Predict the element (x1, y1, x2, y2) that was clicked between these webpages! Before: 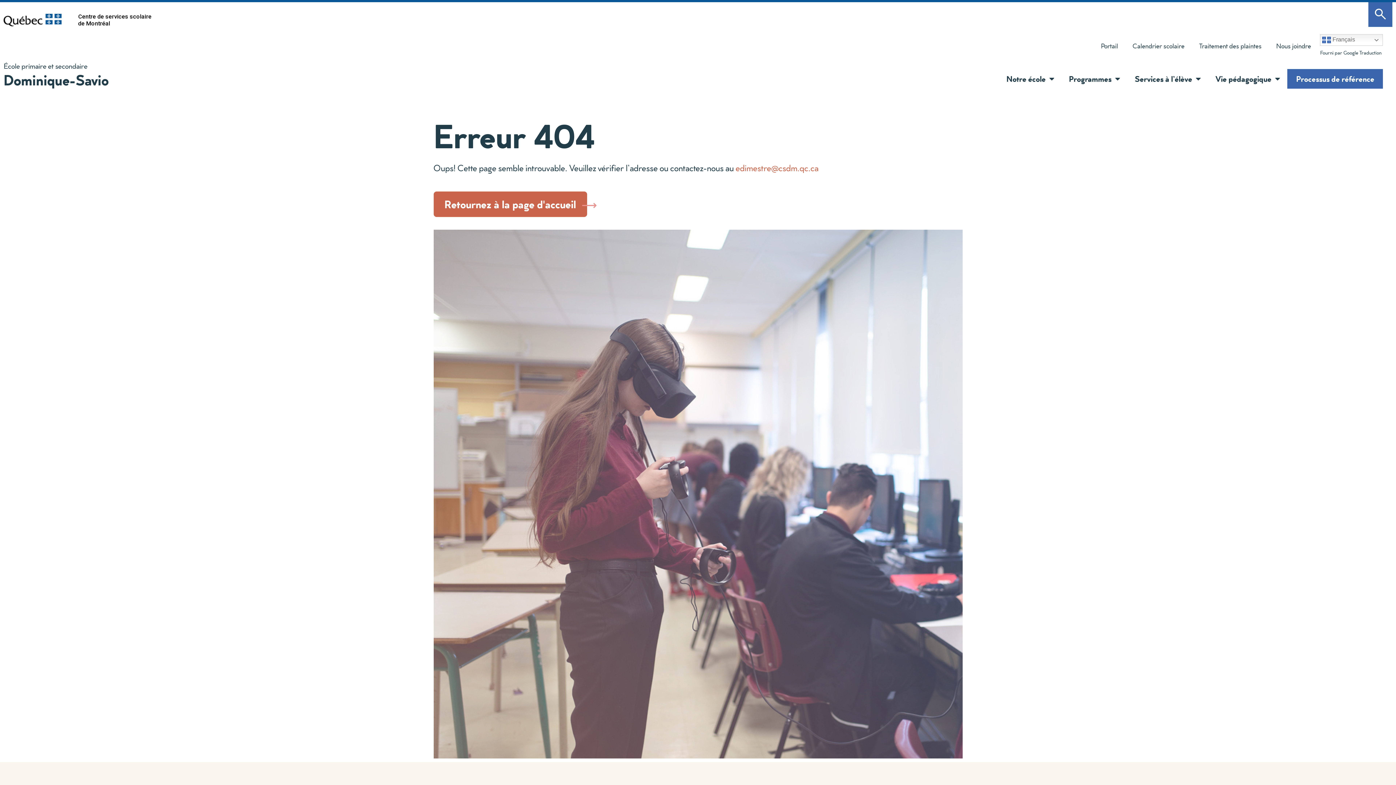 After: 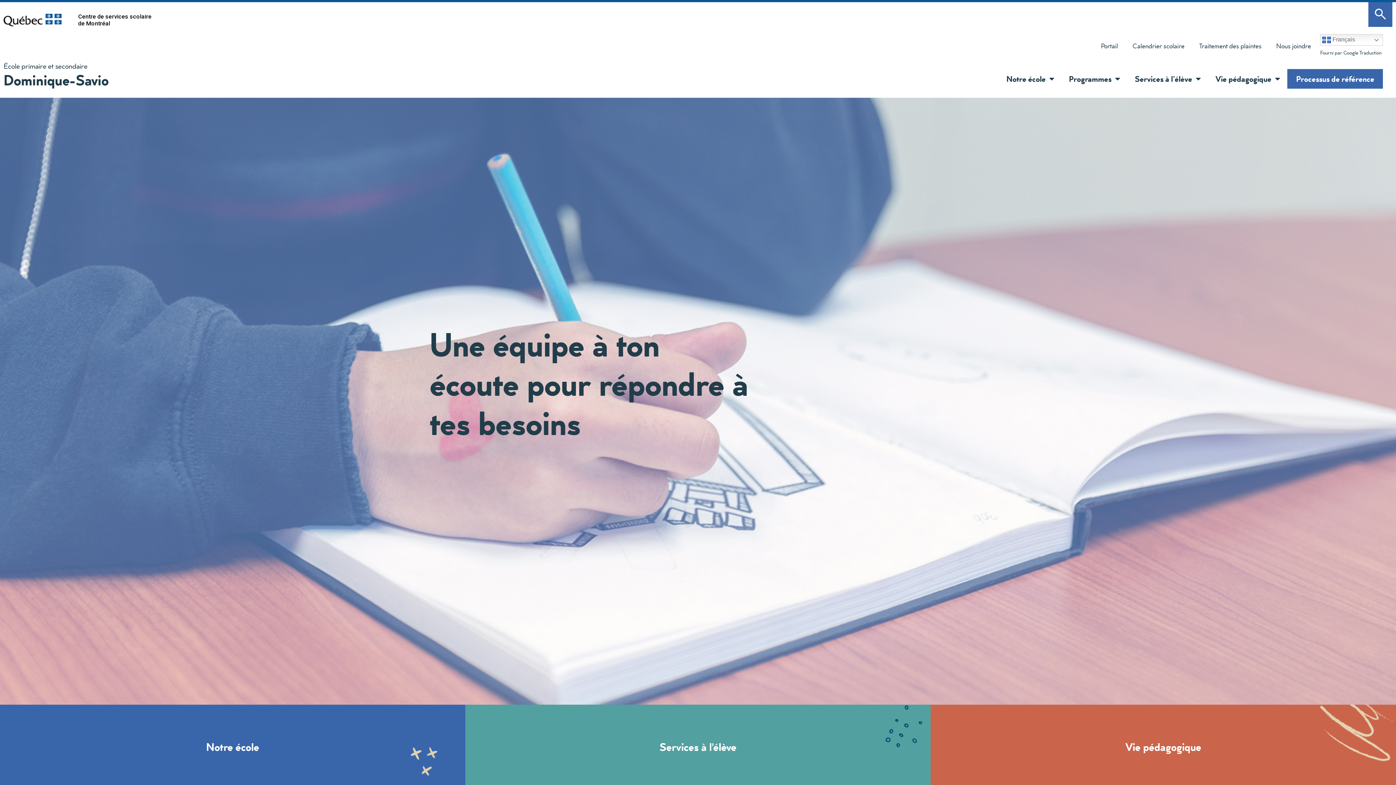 Action: label: Dominique-Savio
Retour vers l'accueil de l'école bbox: (3, 69, 108, 90)